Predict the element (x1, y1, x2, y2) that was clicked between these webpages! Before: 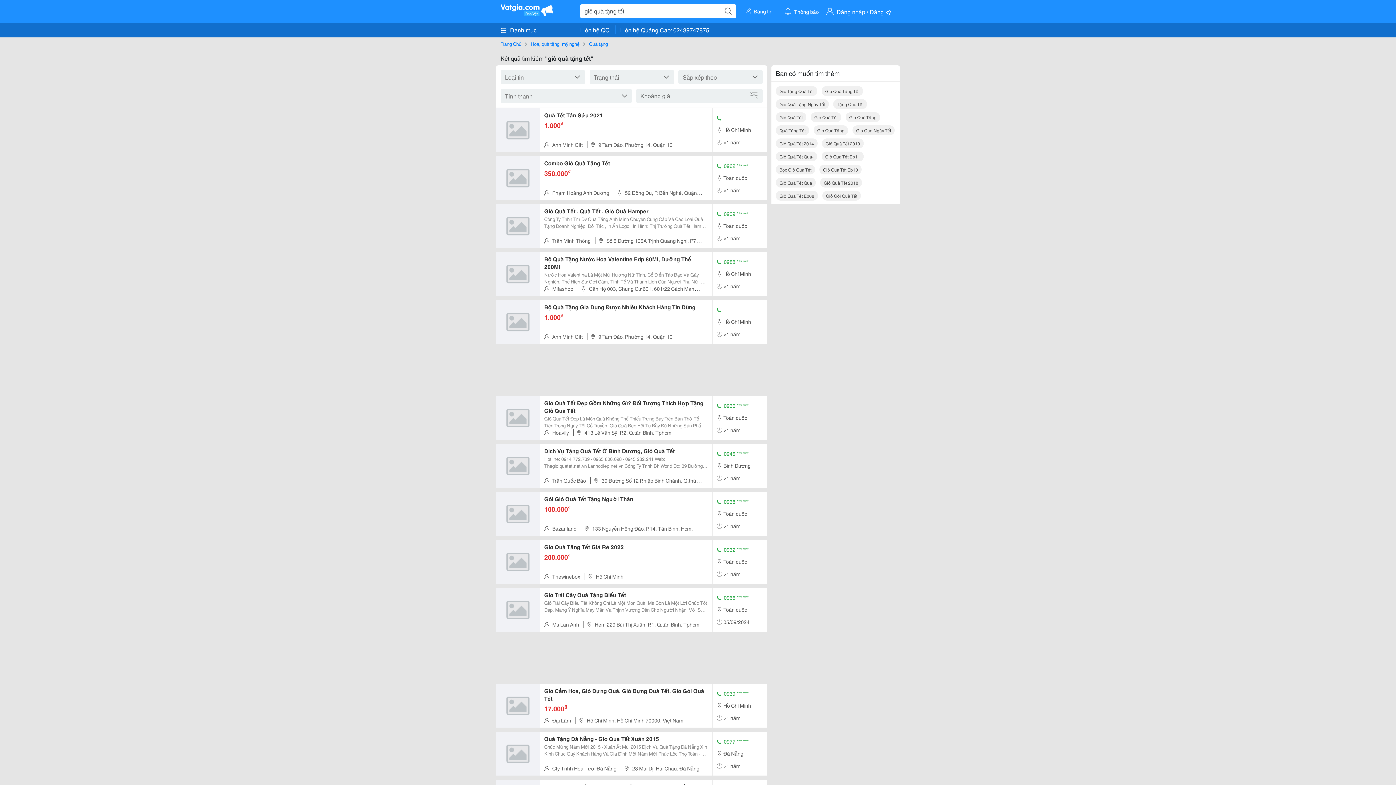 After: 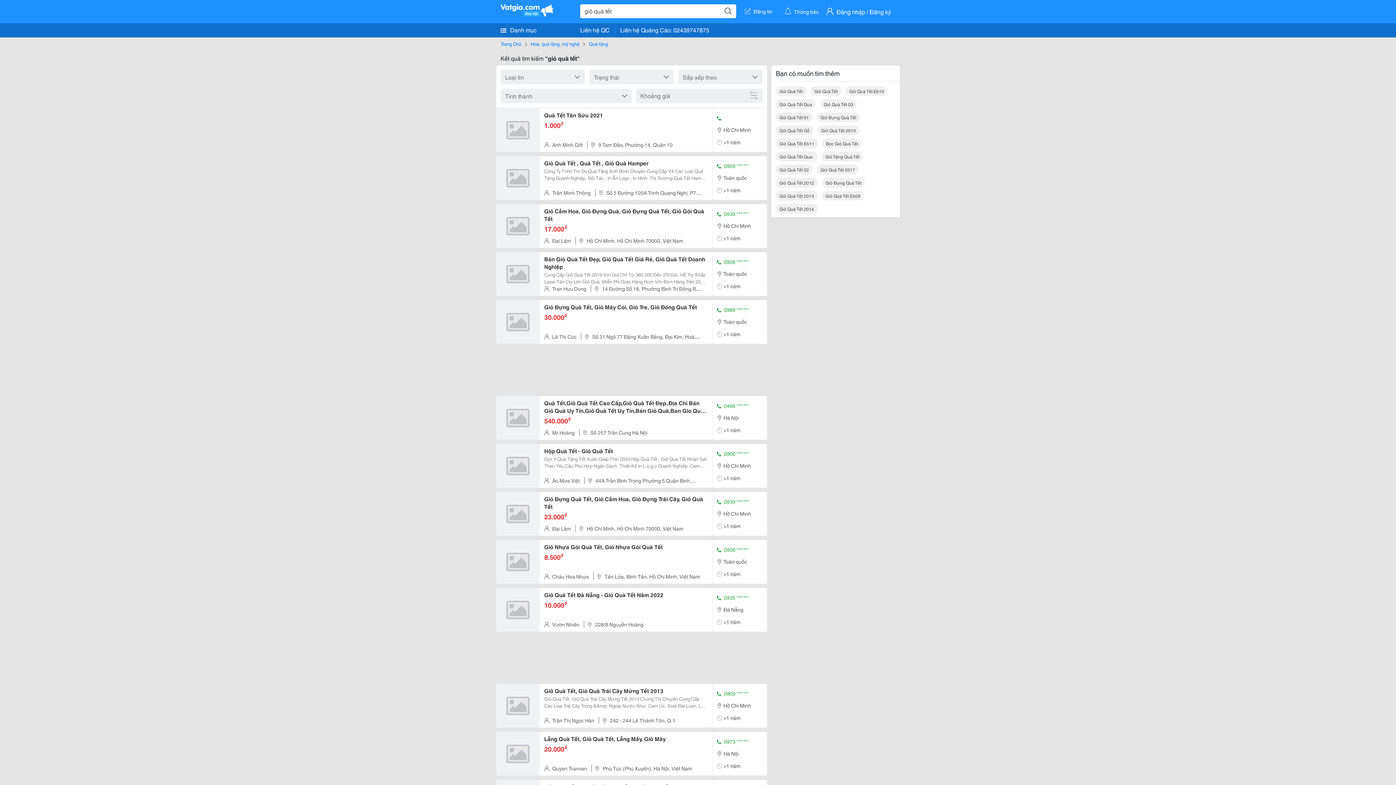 Action: bbox: (776, 112, 806, 122) label: Giỏ Quà Tết